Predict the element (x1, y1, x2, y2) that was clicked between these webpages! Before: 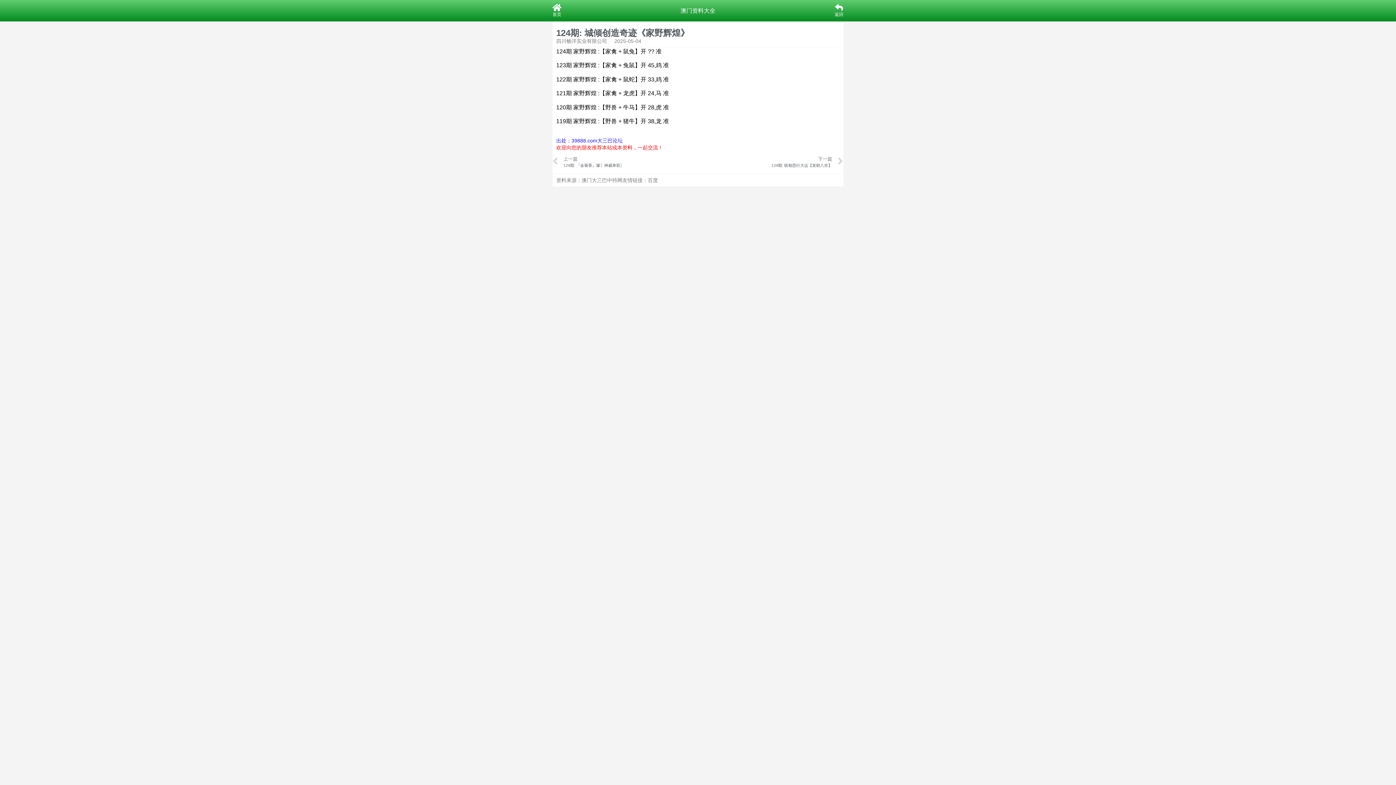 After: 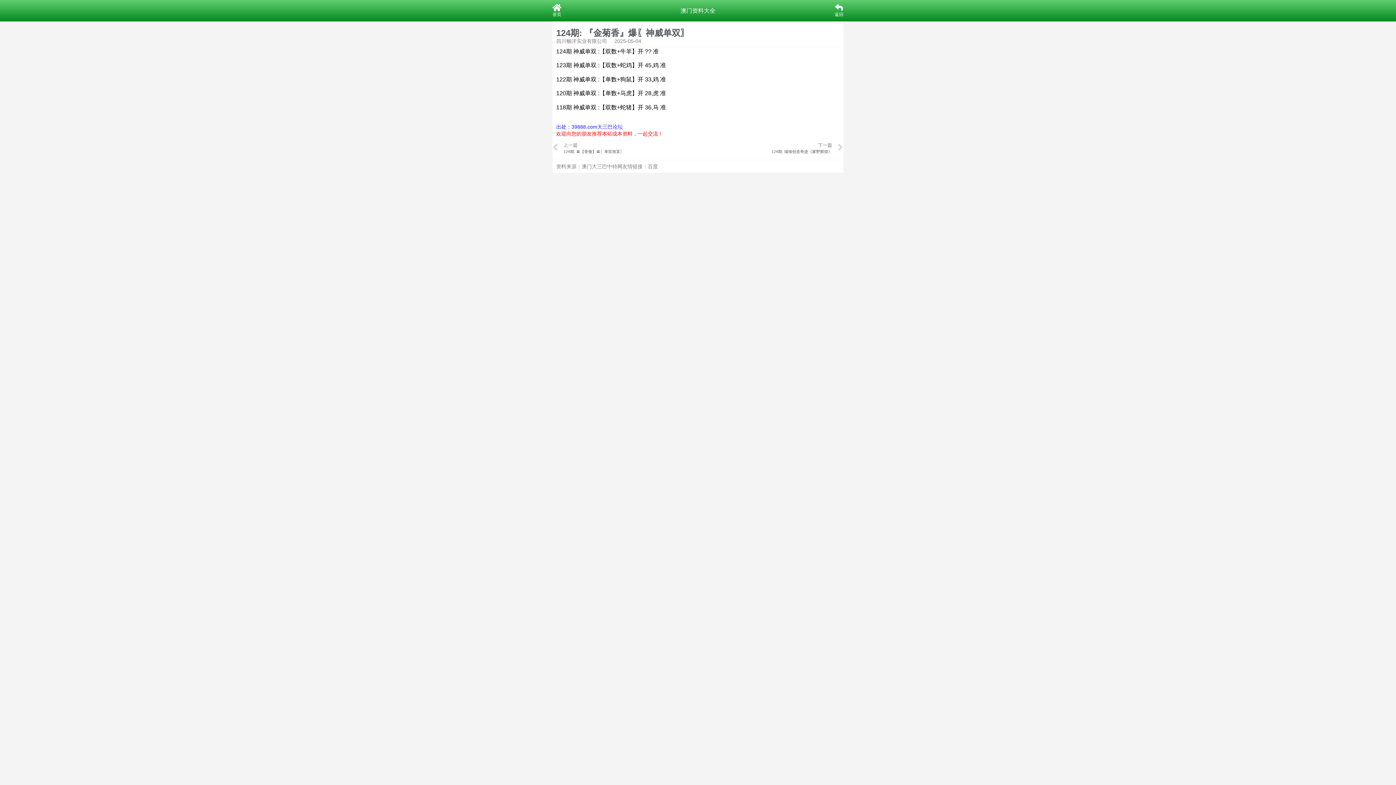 Action: label: Prev
上一篇
124期: 『金菊香』爆〖神威单双〗 bbox: (552, 153, 698, 170)